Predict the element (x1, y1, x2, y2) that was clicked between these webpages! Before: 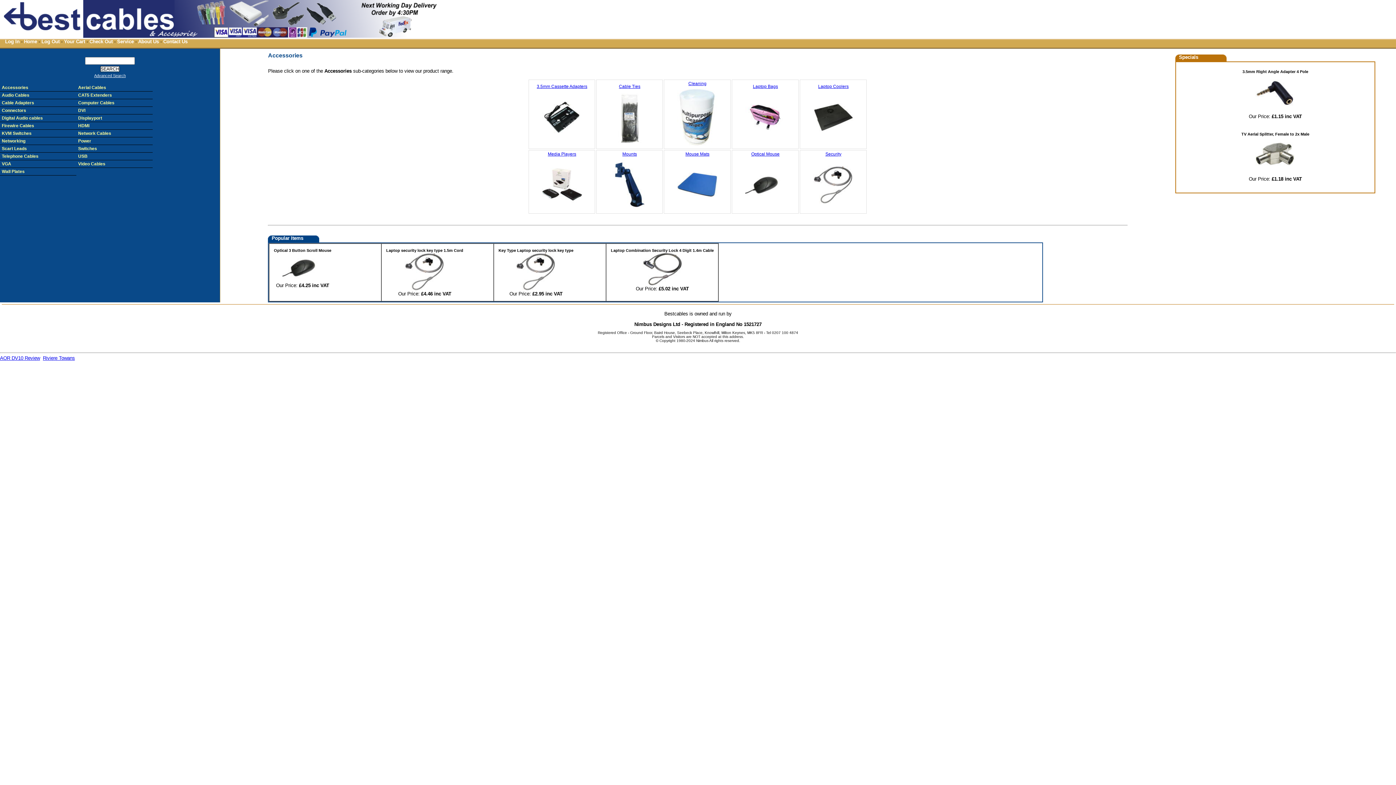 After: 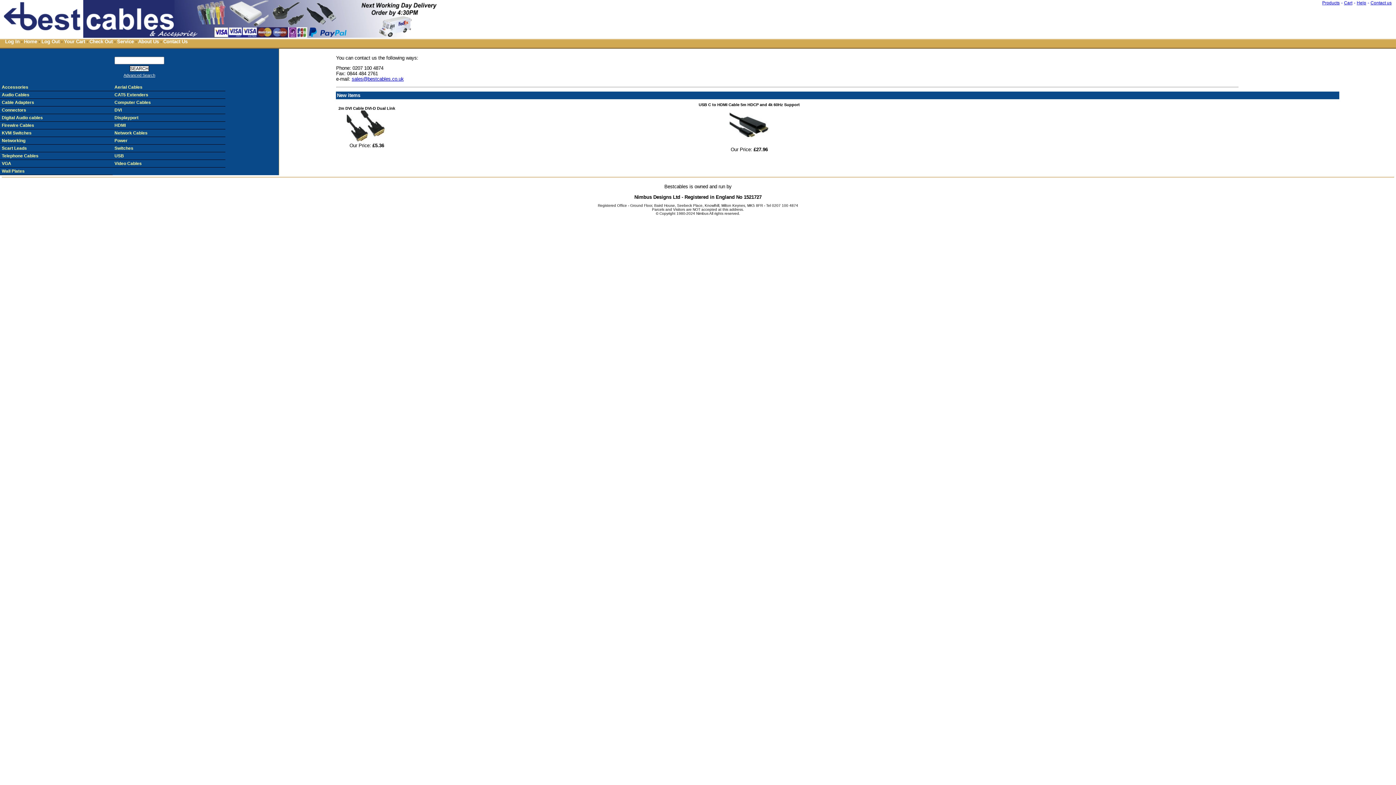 Action: bbox: (163, 38, 187, 44) label: Contact Us